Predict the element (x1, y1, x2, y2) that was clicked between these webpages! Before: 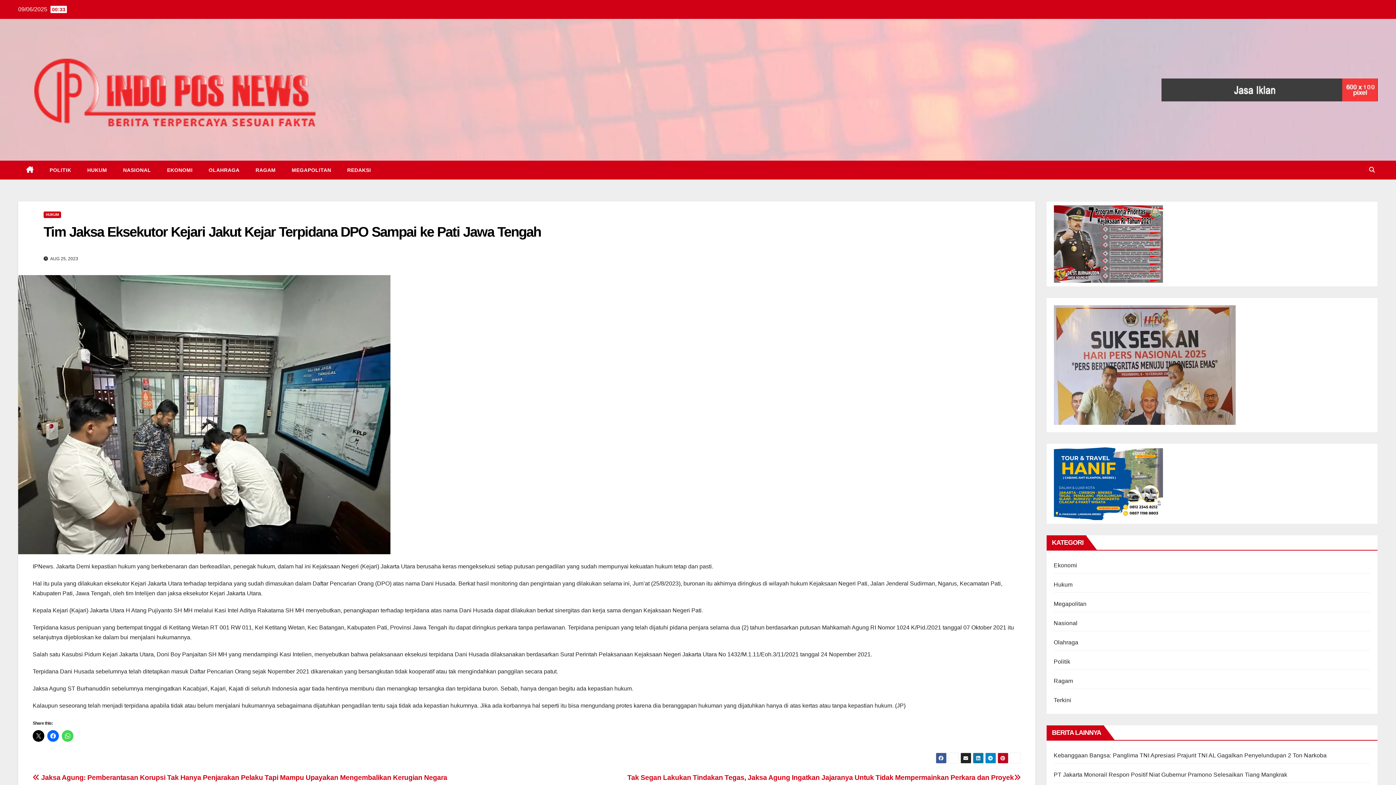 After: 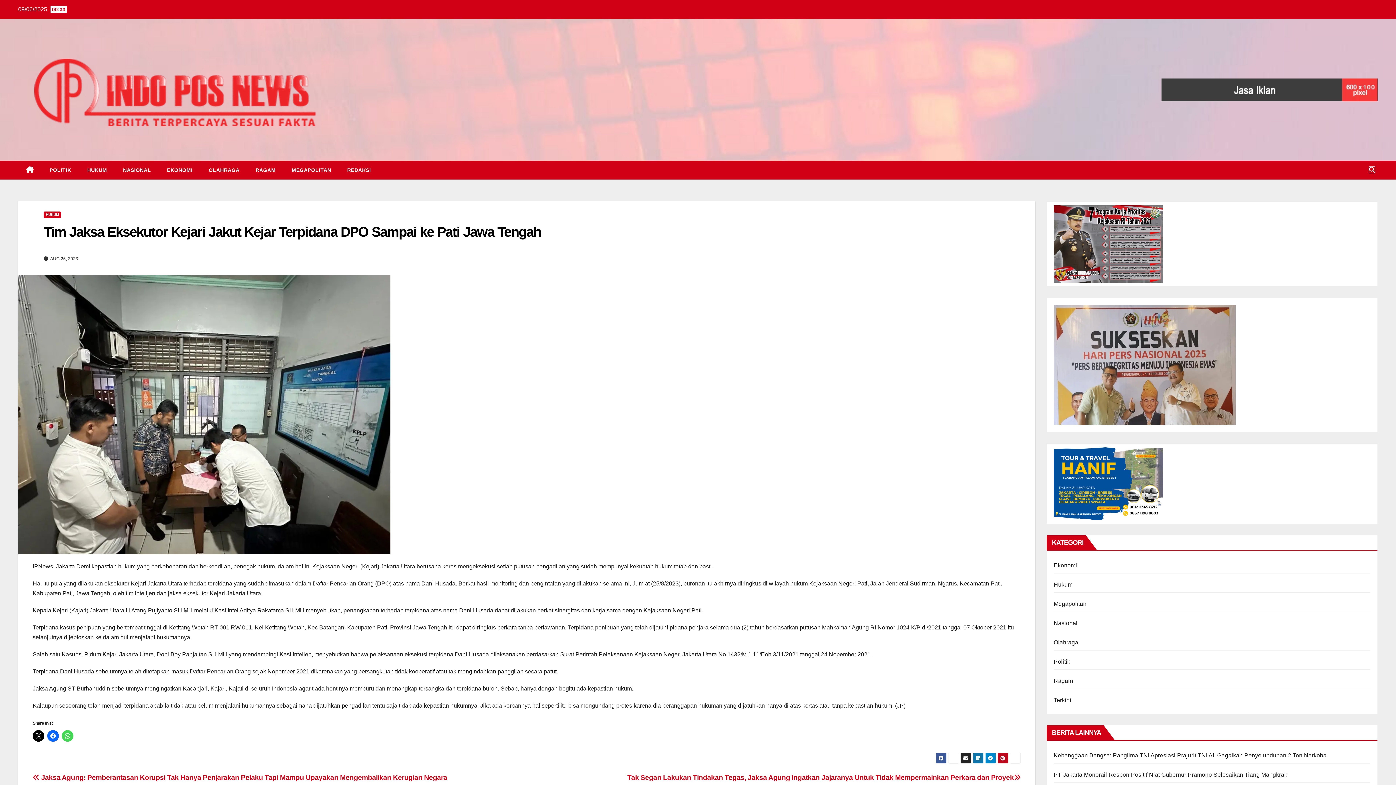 Action: bbox: (1369, 167, 1375, 173)